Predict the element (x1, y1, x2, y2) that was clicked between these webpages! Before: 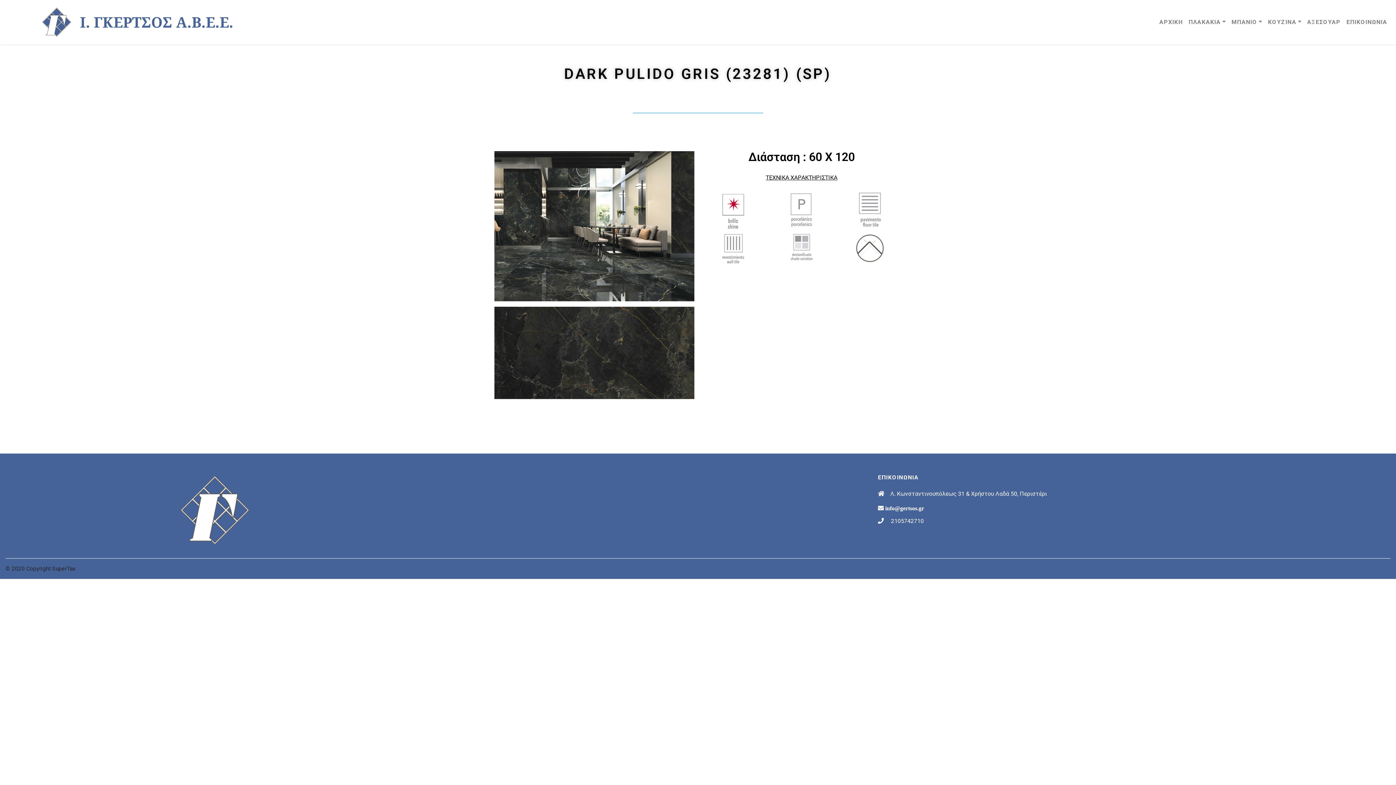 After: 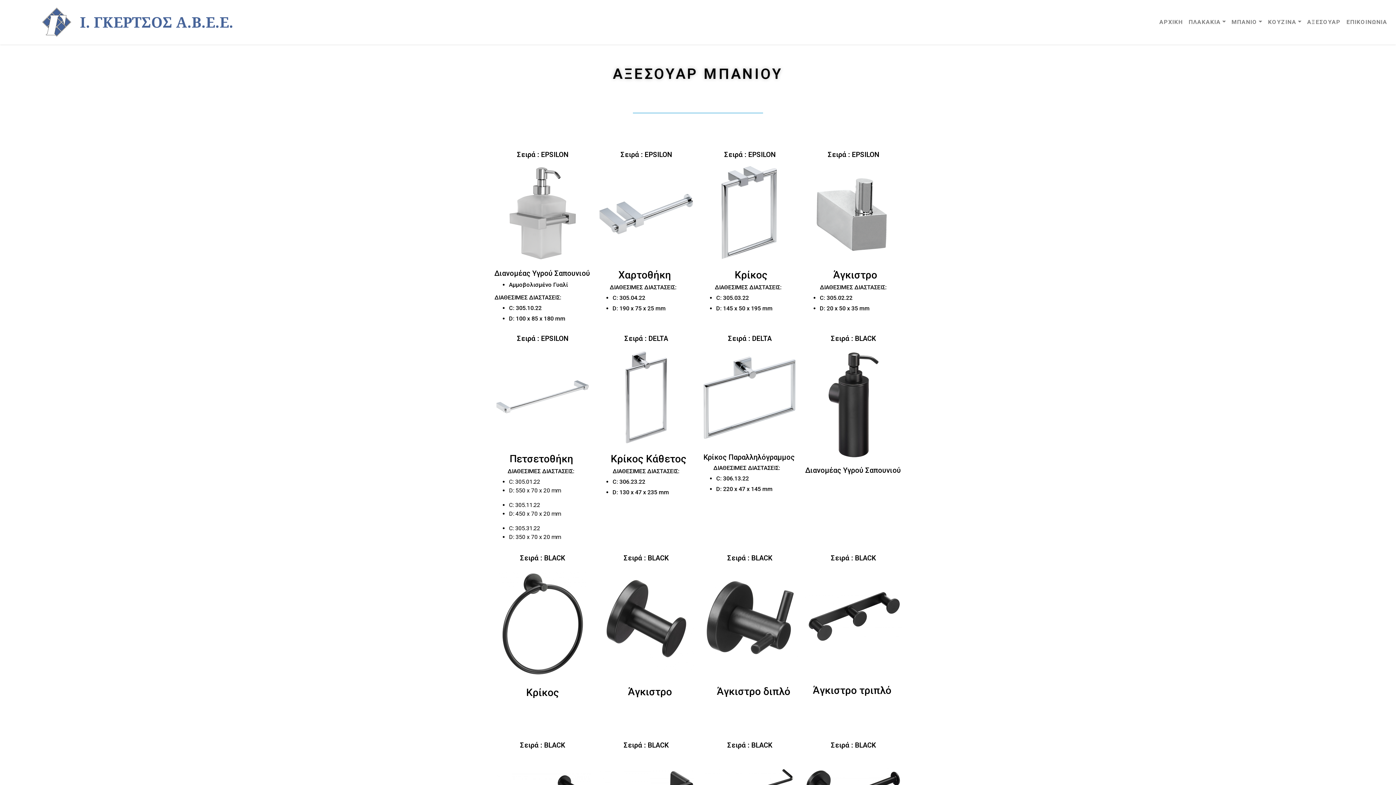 Action: bbox: (1304, 14, 1343, 29) label: ΑΞΕΣΟΥΑΡ